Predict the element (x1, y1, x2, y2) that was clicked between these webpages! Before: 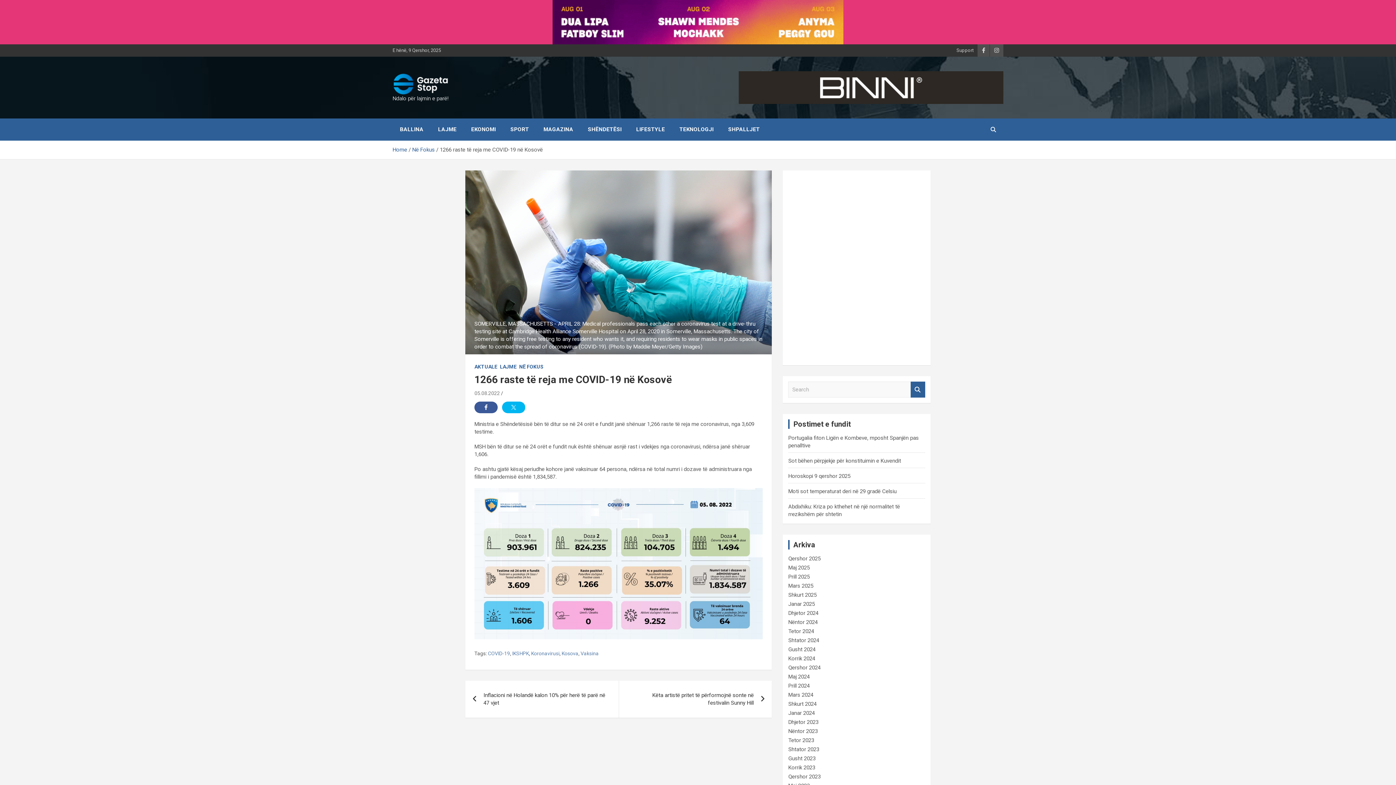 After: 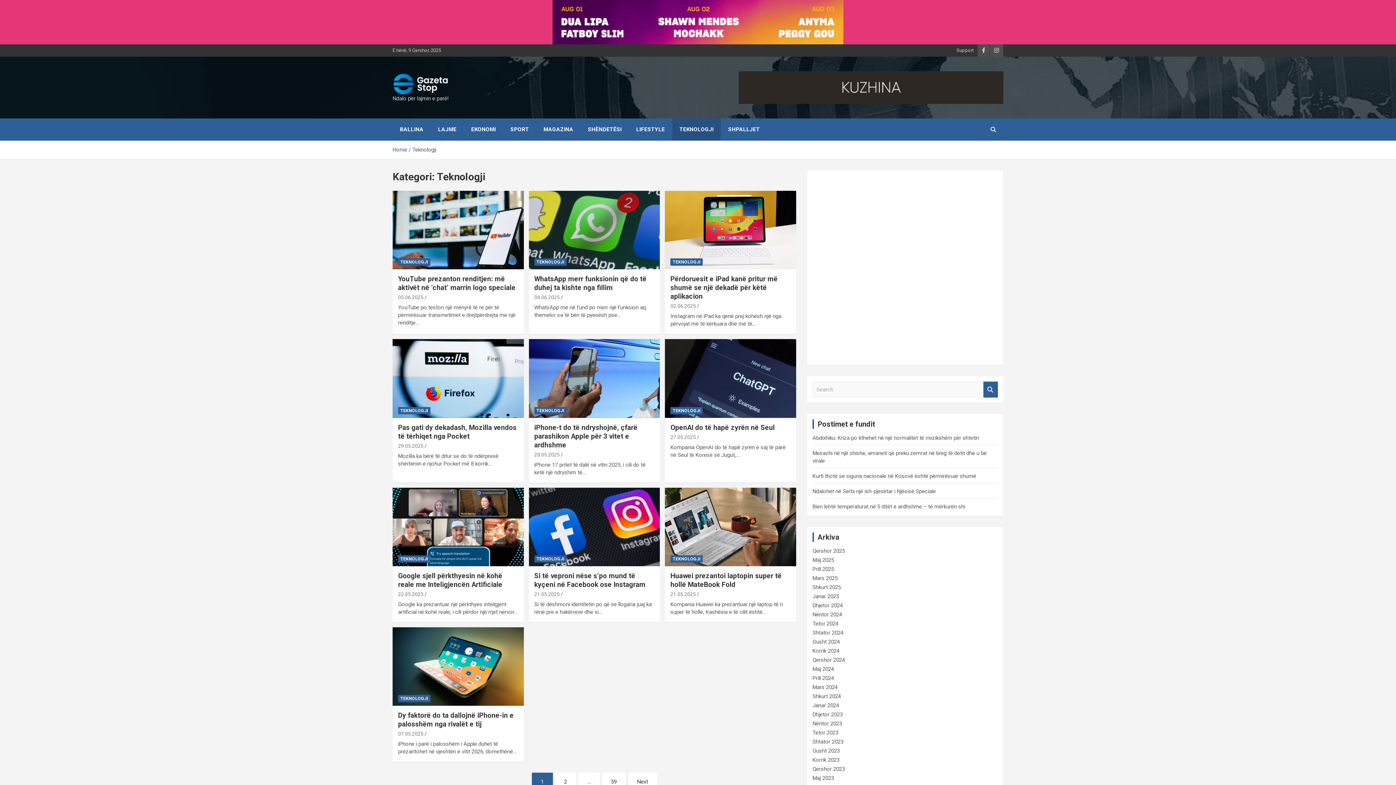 Action: label: TEKNOLOGJI bbox: (672, 118, 721, 140)